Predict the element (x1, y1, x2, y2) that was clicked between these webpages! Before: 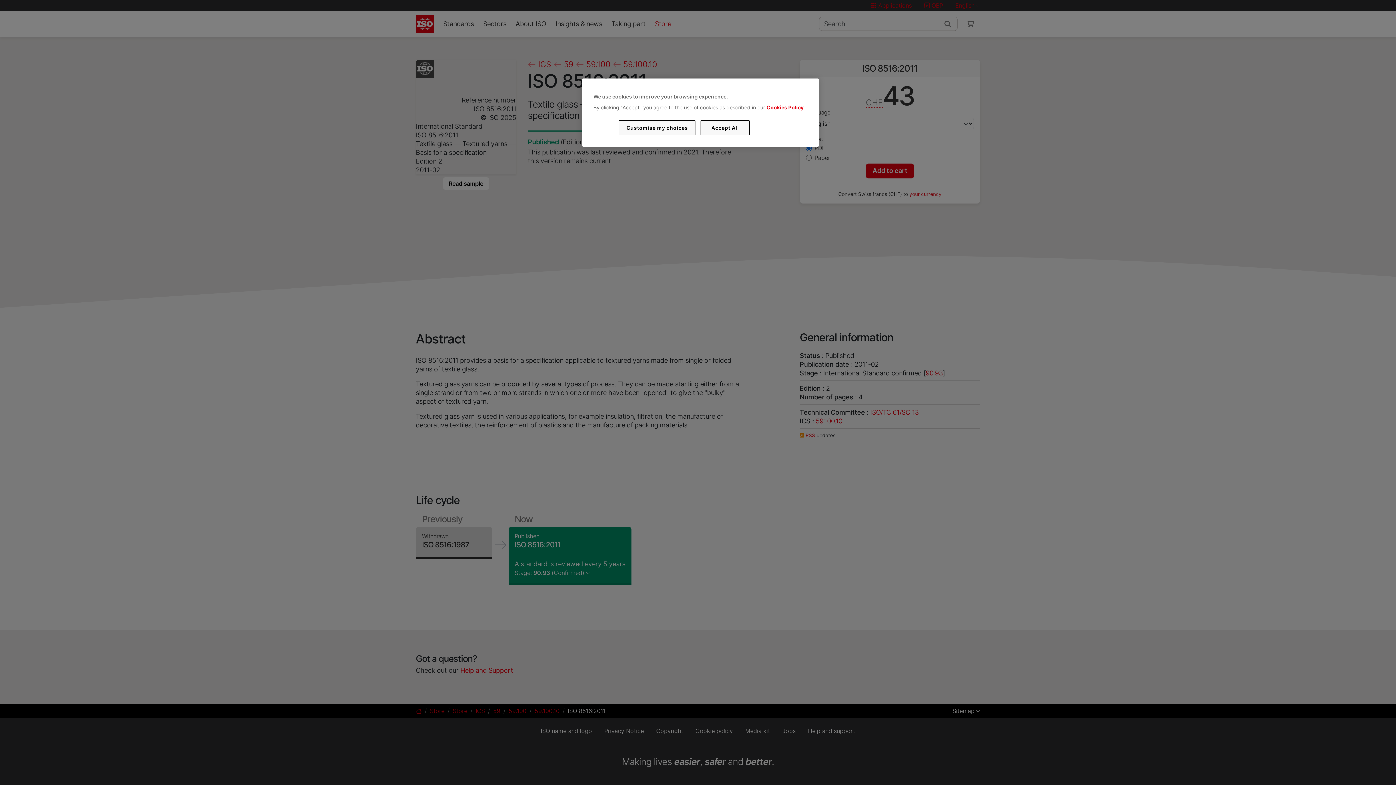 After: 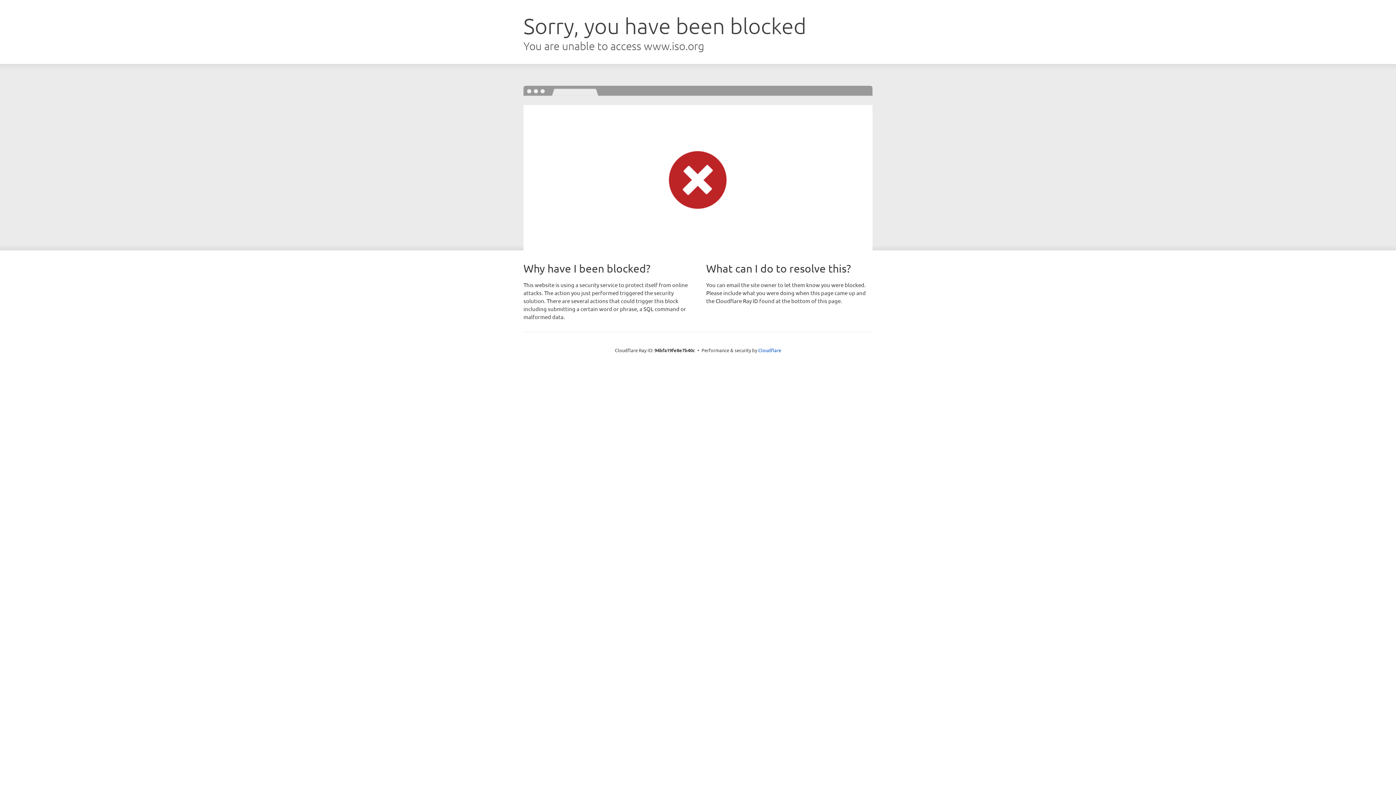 Action: bbox: (766, 104, 803, 110) label: Cookies Policy